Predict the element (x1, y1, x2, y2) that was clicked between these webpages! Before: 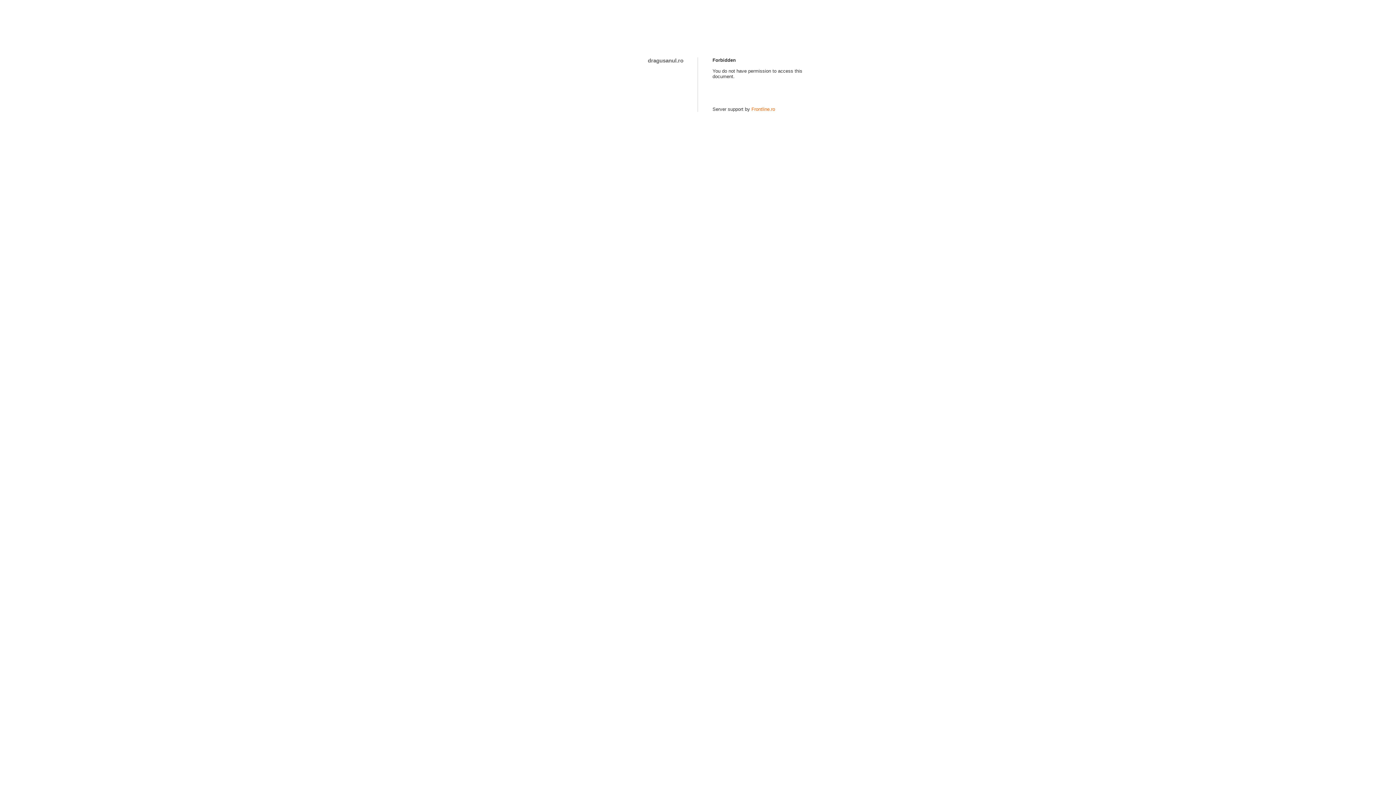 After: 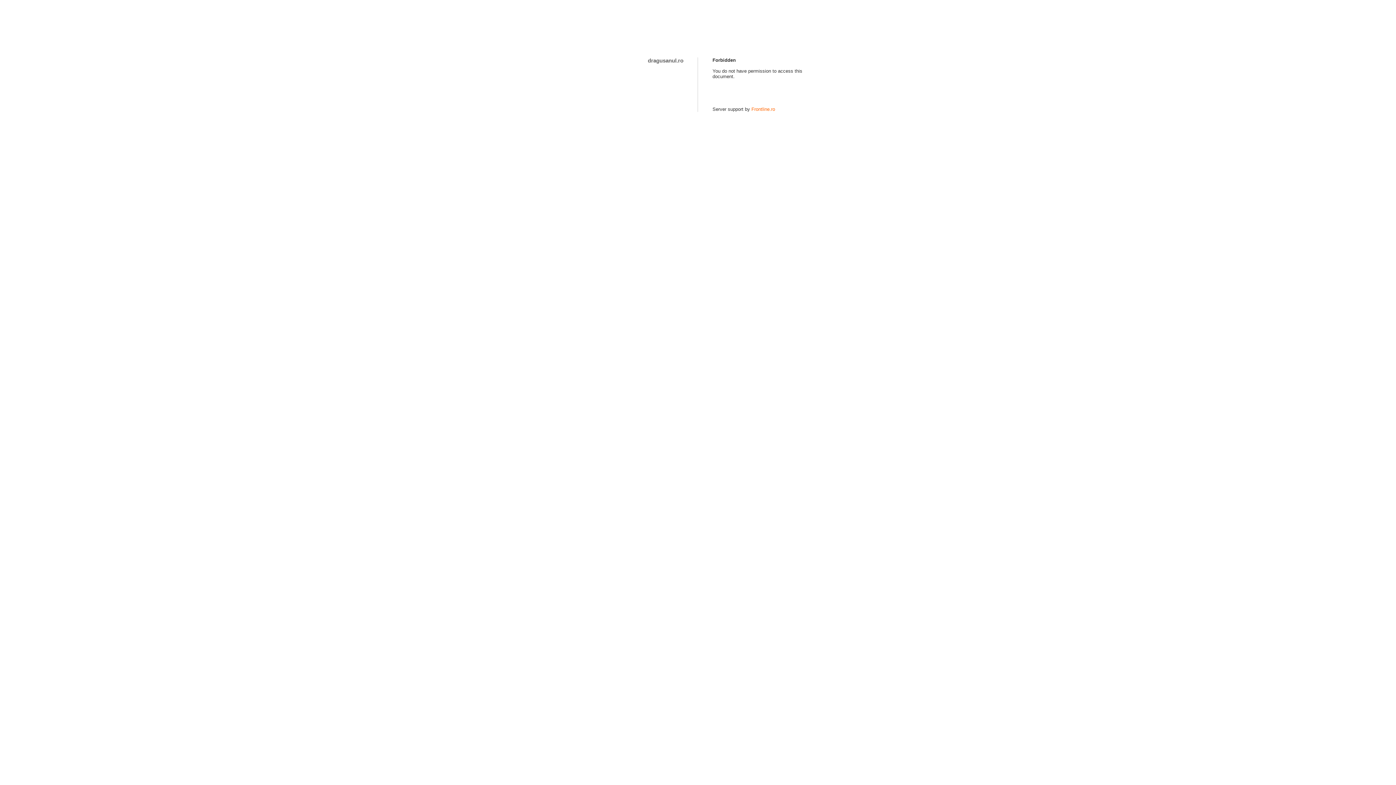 Action: label: Frontline.ro bbox: (751, 106, 775, 112)